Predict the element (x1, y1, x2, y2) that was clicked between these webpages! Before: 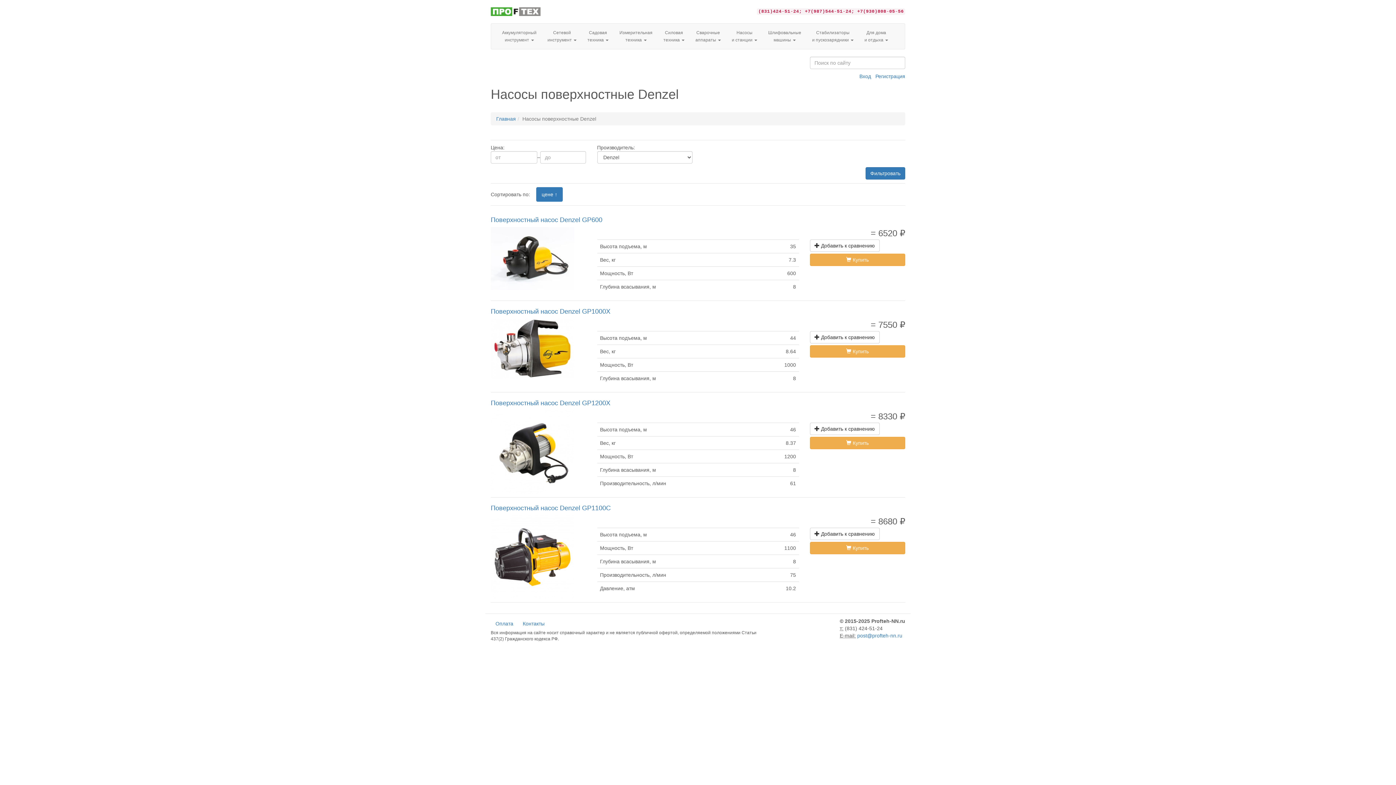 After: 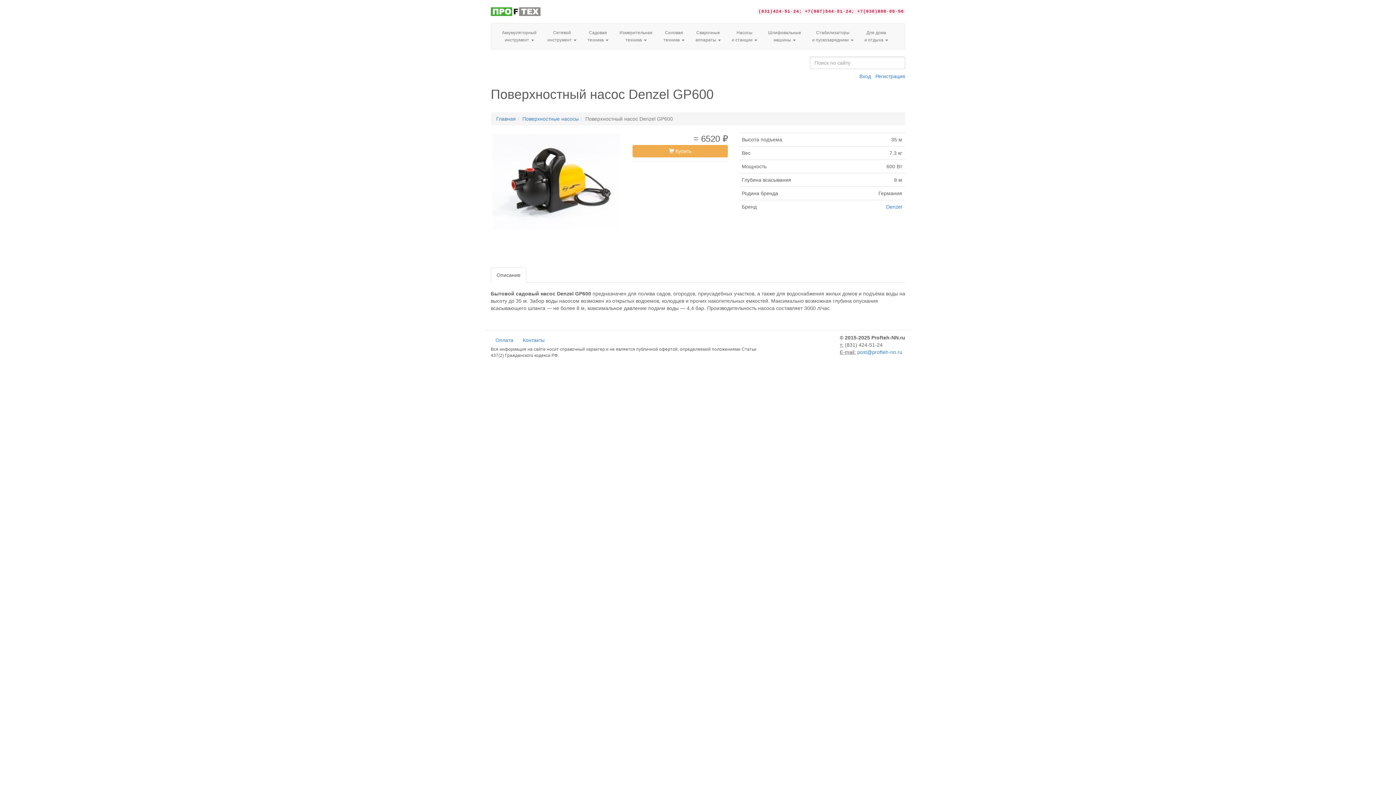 Action: bbox: (490, 216, 905, 223) label: Поверхностный насос Denzel GP600